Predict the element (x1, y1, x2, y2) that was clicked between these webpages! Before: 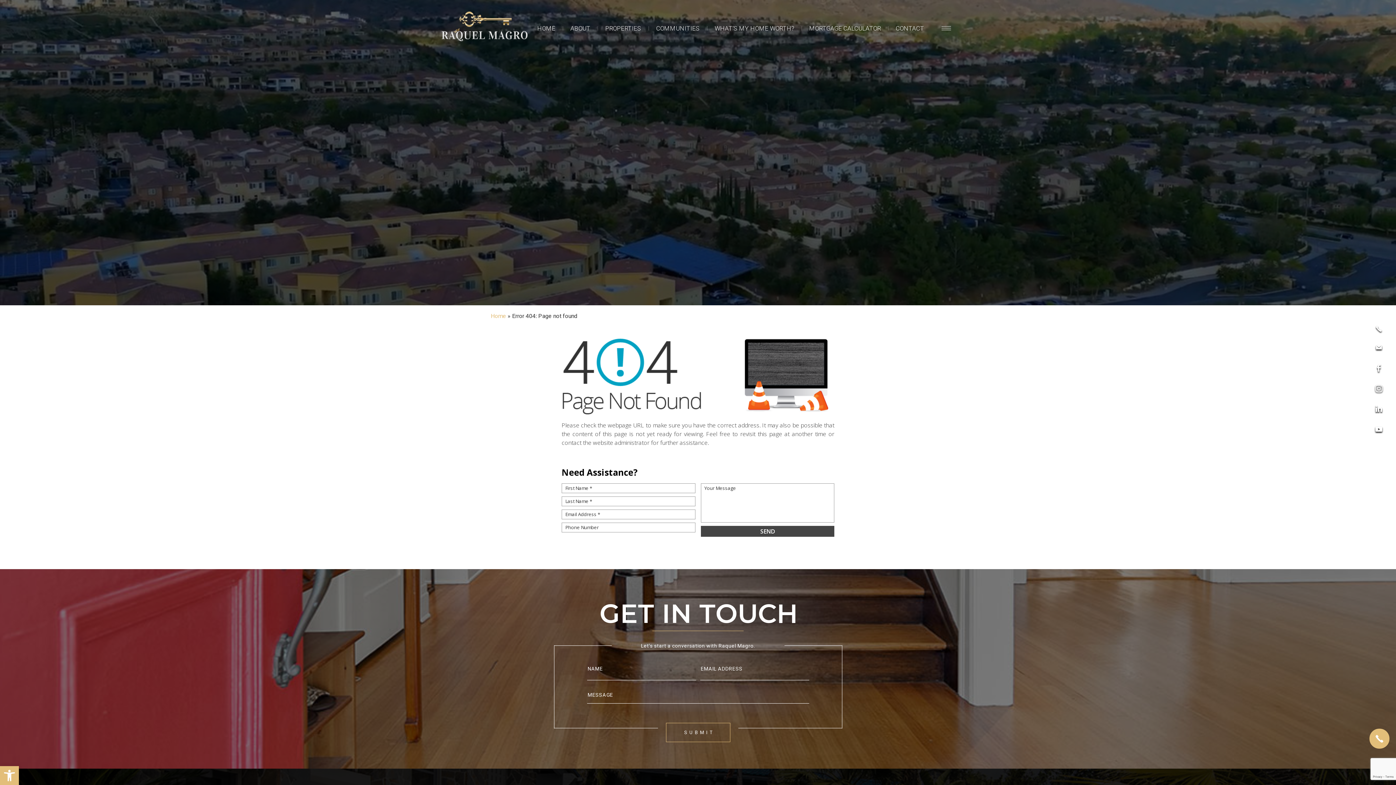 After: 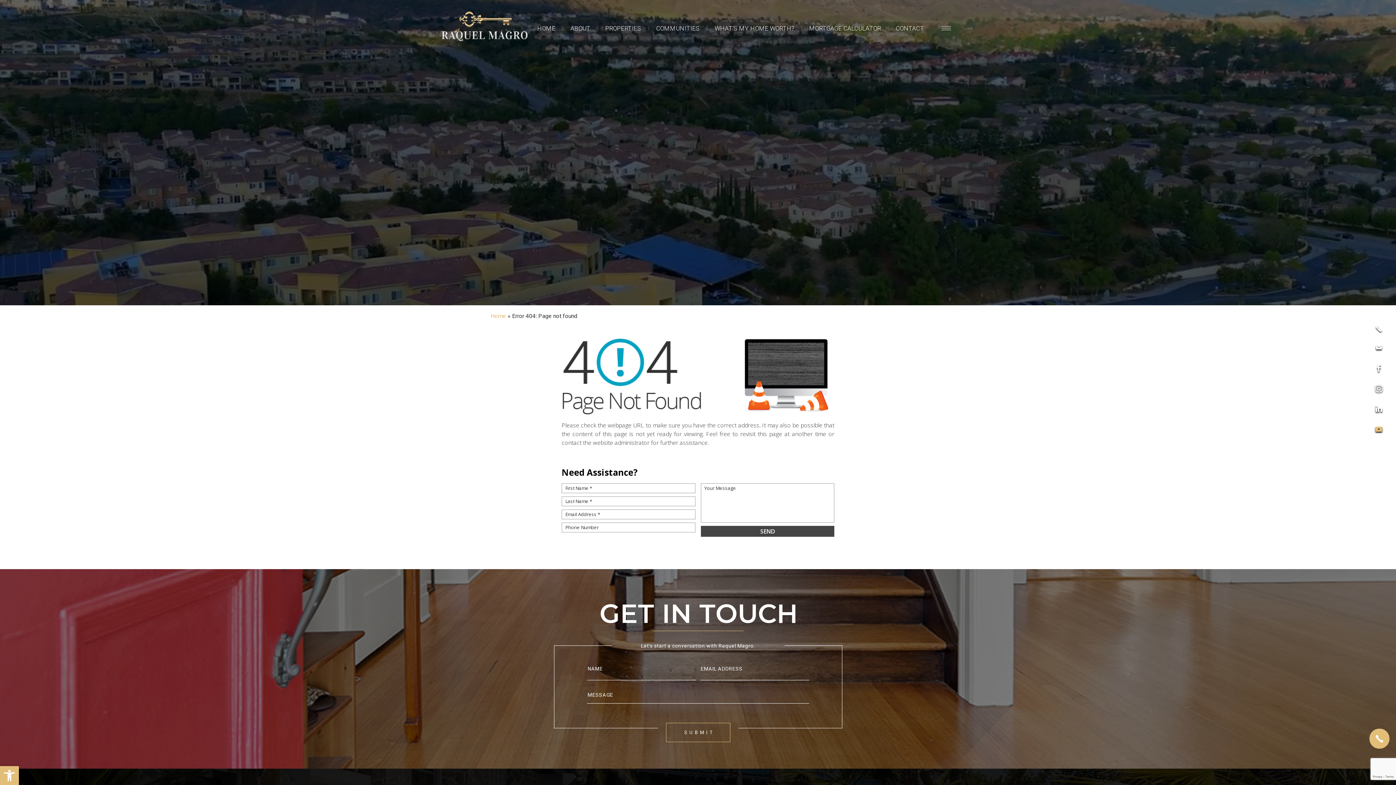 Action: bbox: (1375, 424, 1382, 433)